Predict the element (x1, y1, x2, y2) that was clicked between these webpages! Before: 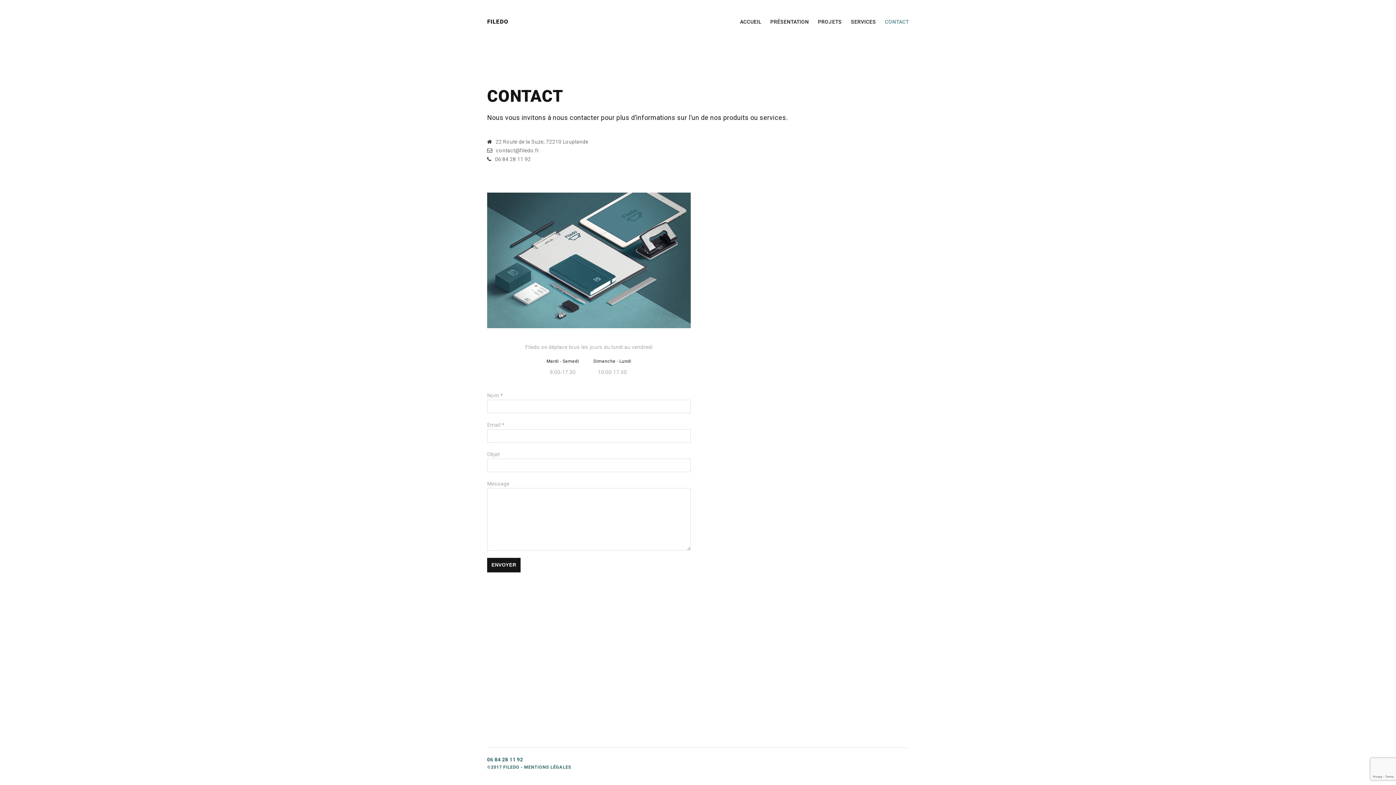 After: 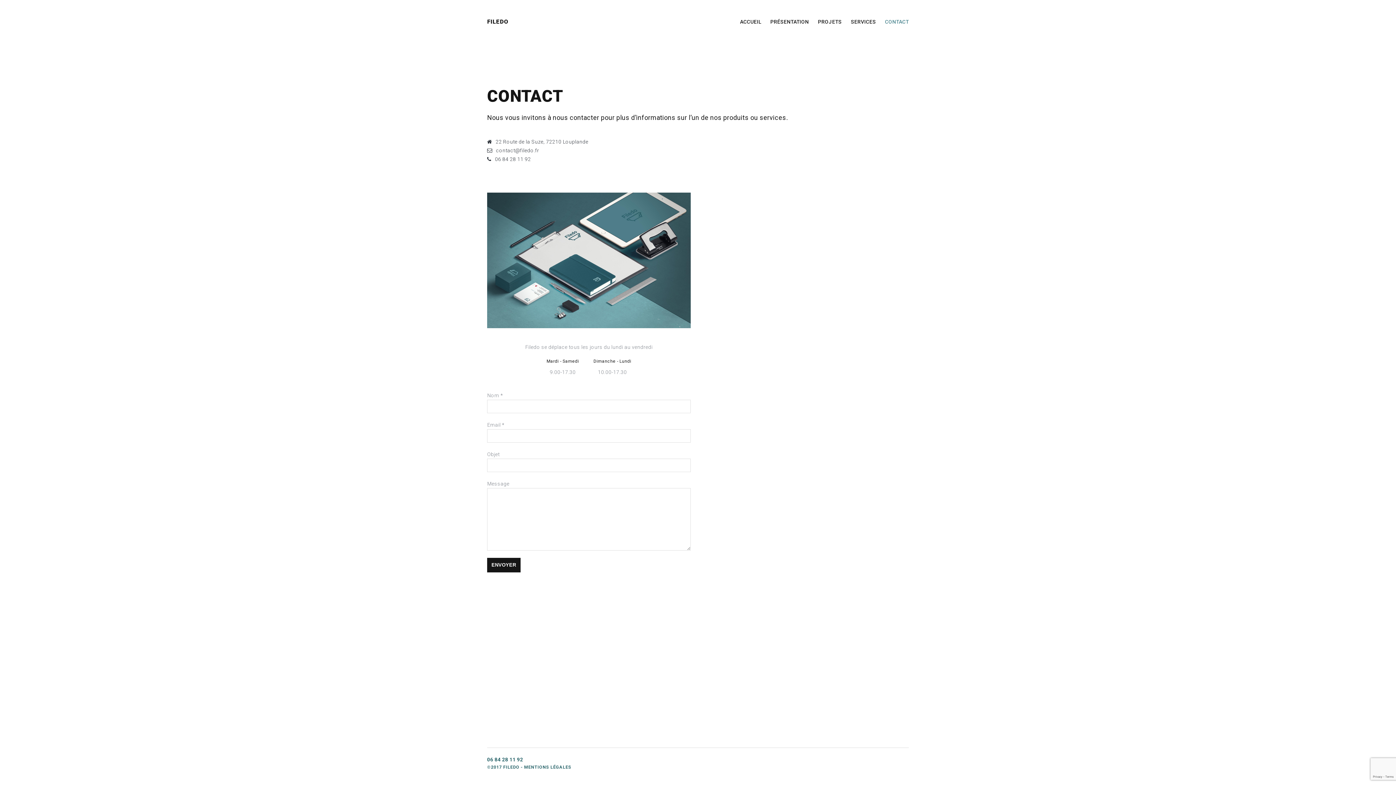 Action: label: 06 84 28 11 92 bbox: (487, 757, 523, 762)